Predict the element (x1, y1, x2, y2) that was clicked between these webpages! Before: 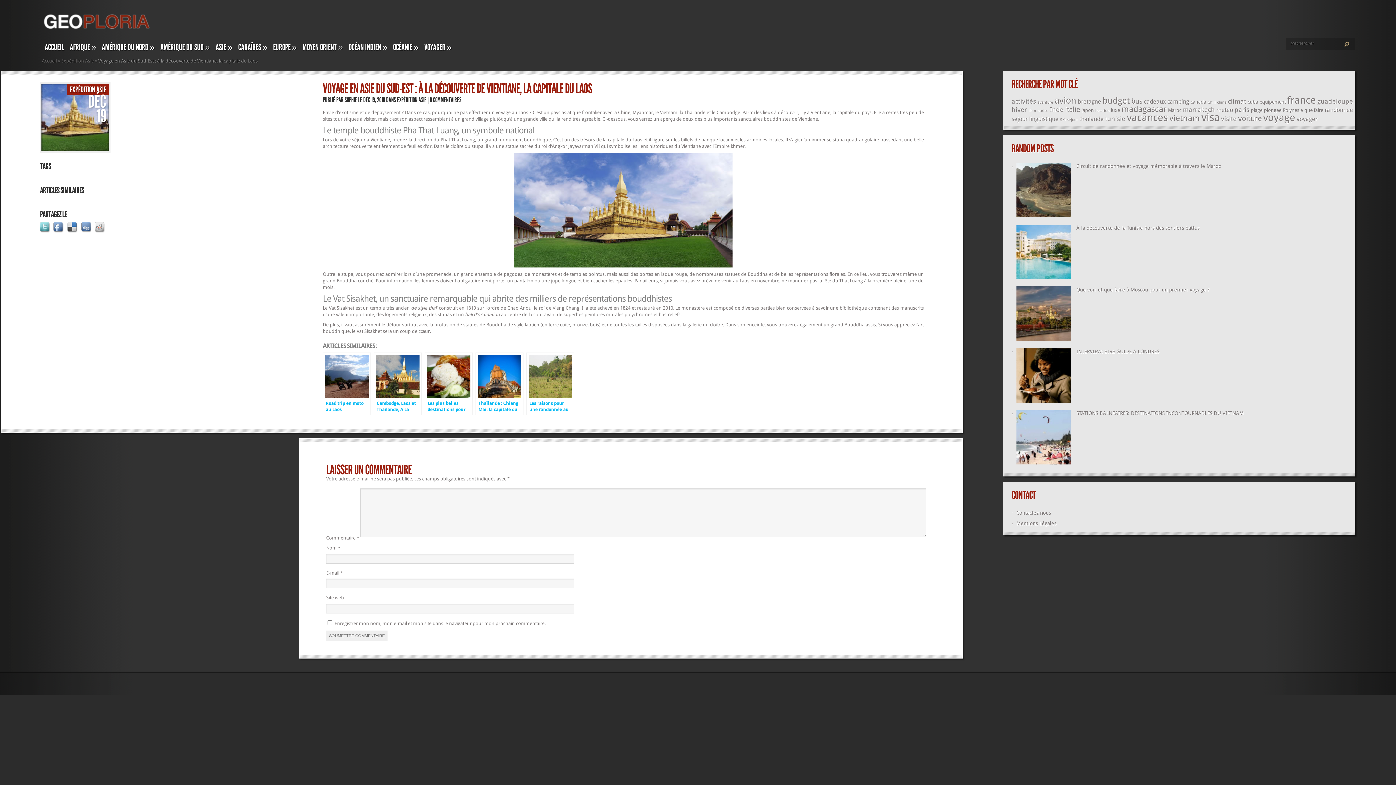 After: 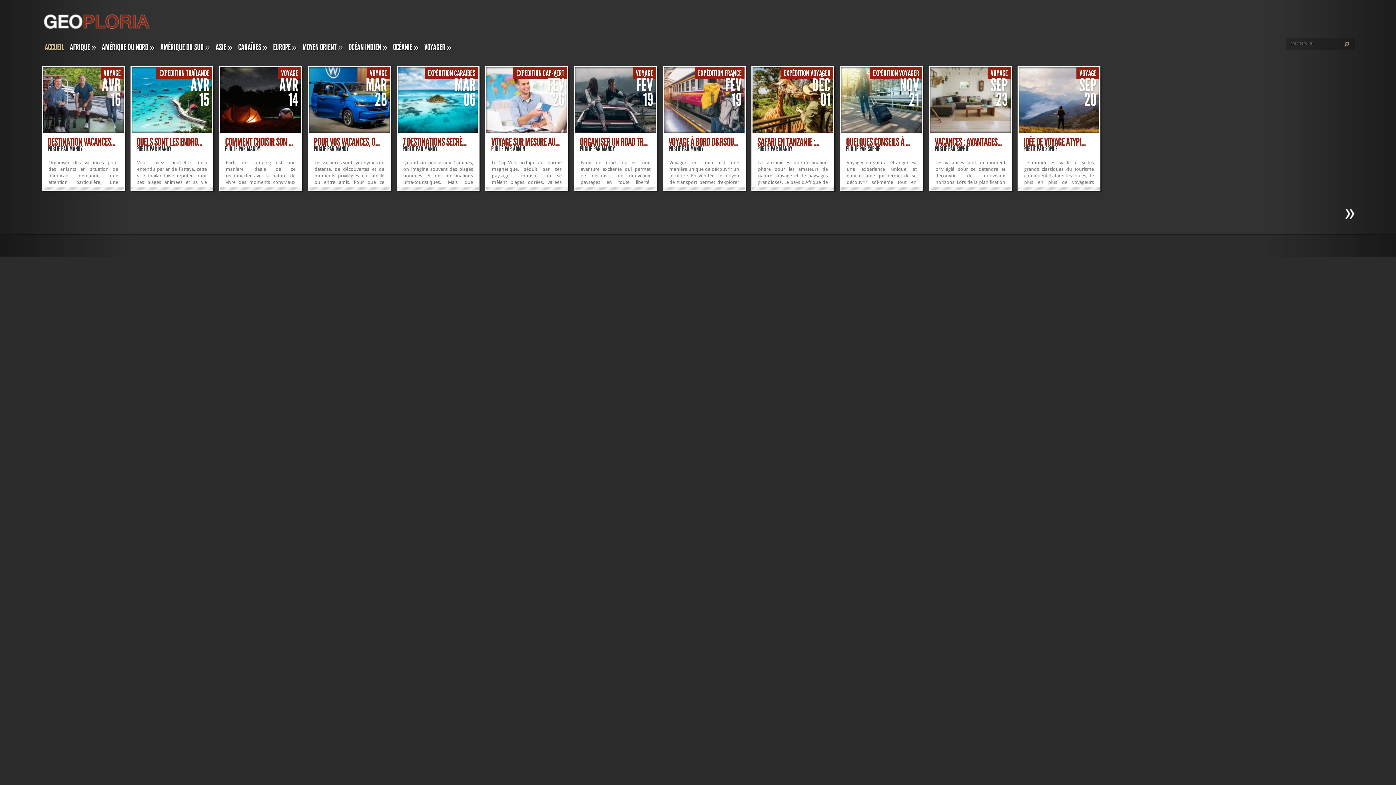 Action: bbox: (41, 29, 150, 34)